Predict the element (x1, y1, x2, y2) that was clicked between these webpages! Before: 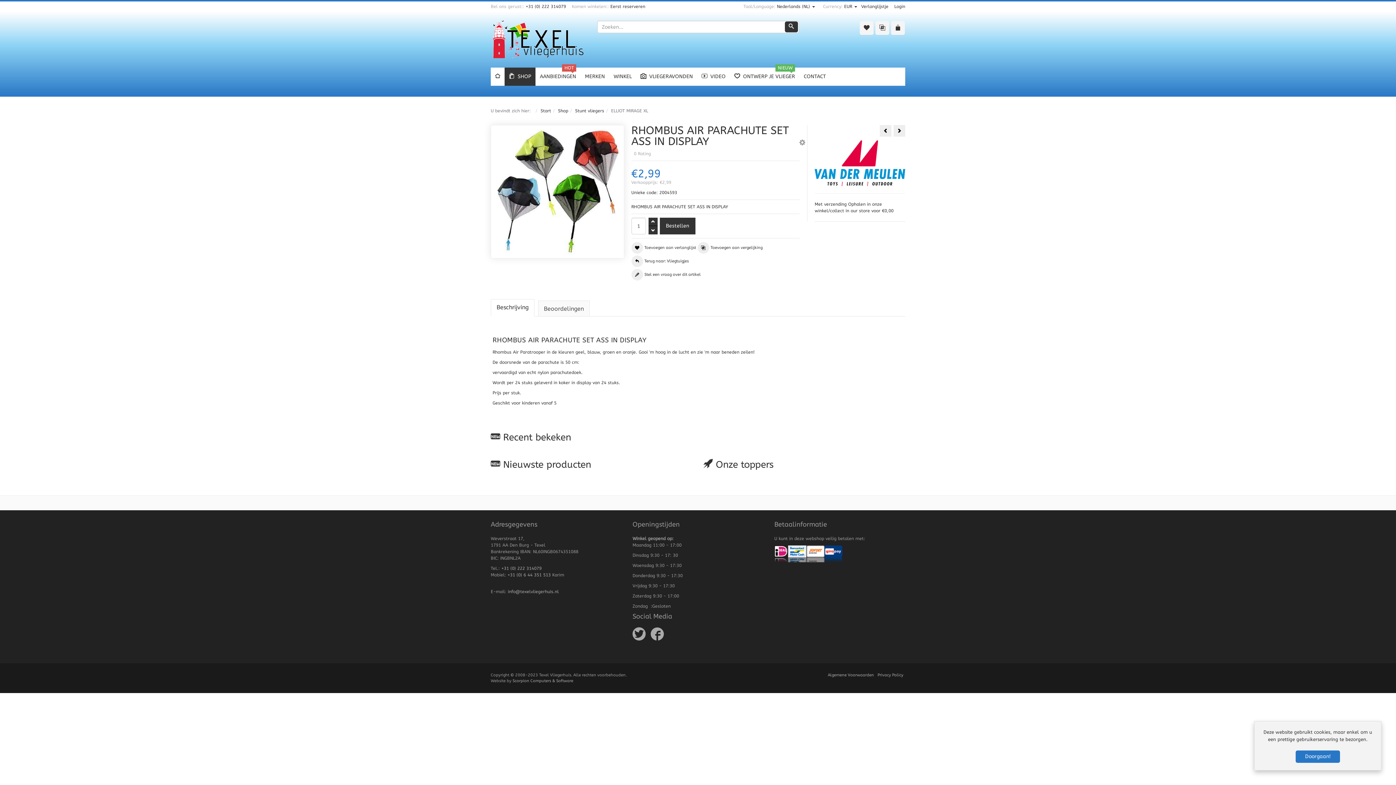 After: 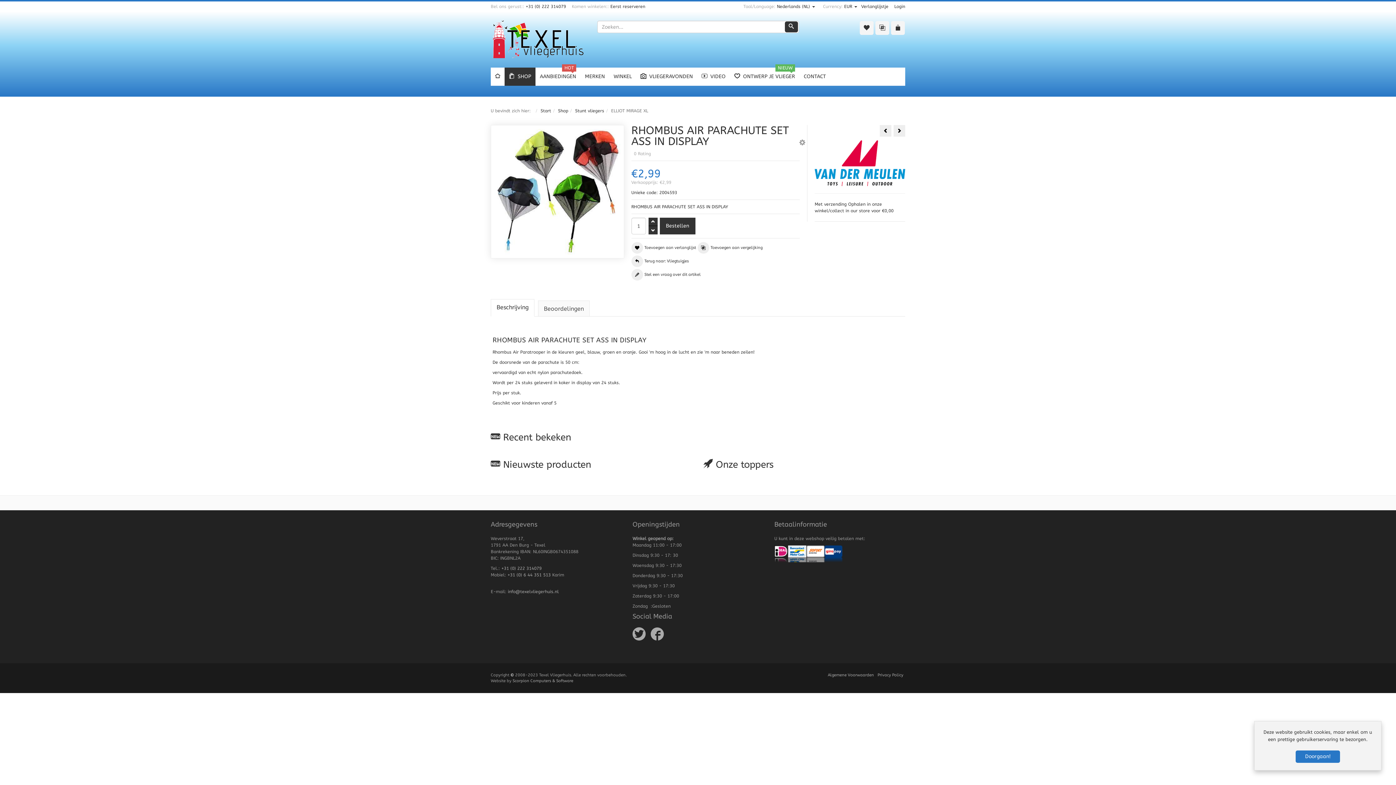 Action: label: © bbox: (510, 673, 514, 677)